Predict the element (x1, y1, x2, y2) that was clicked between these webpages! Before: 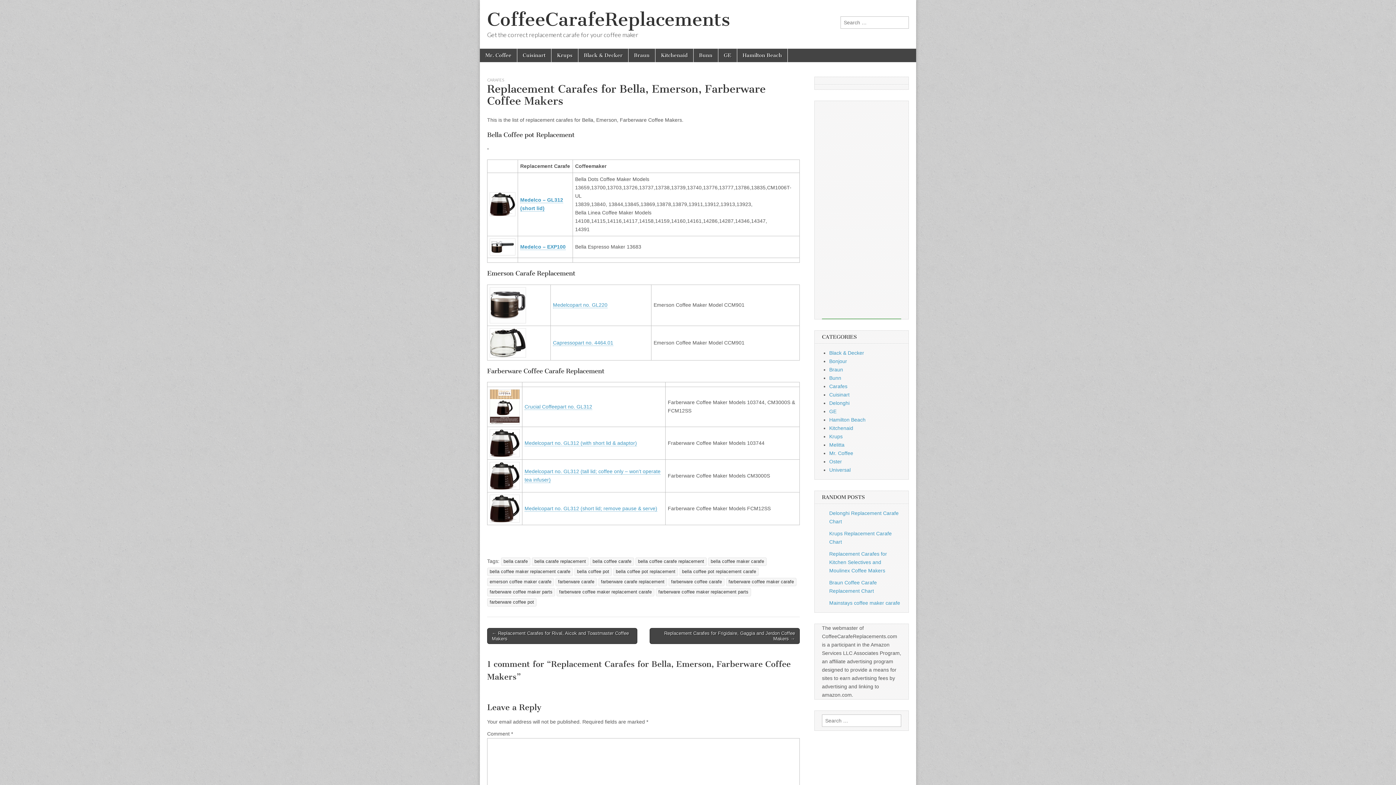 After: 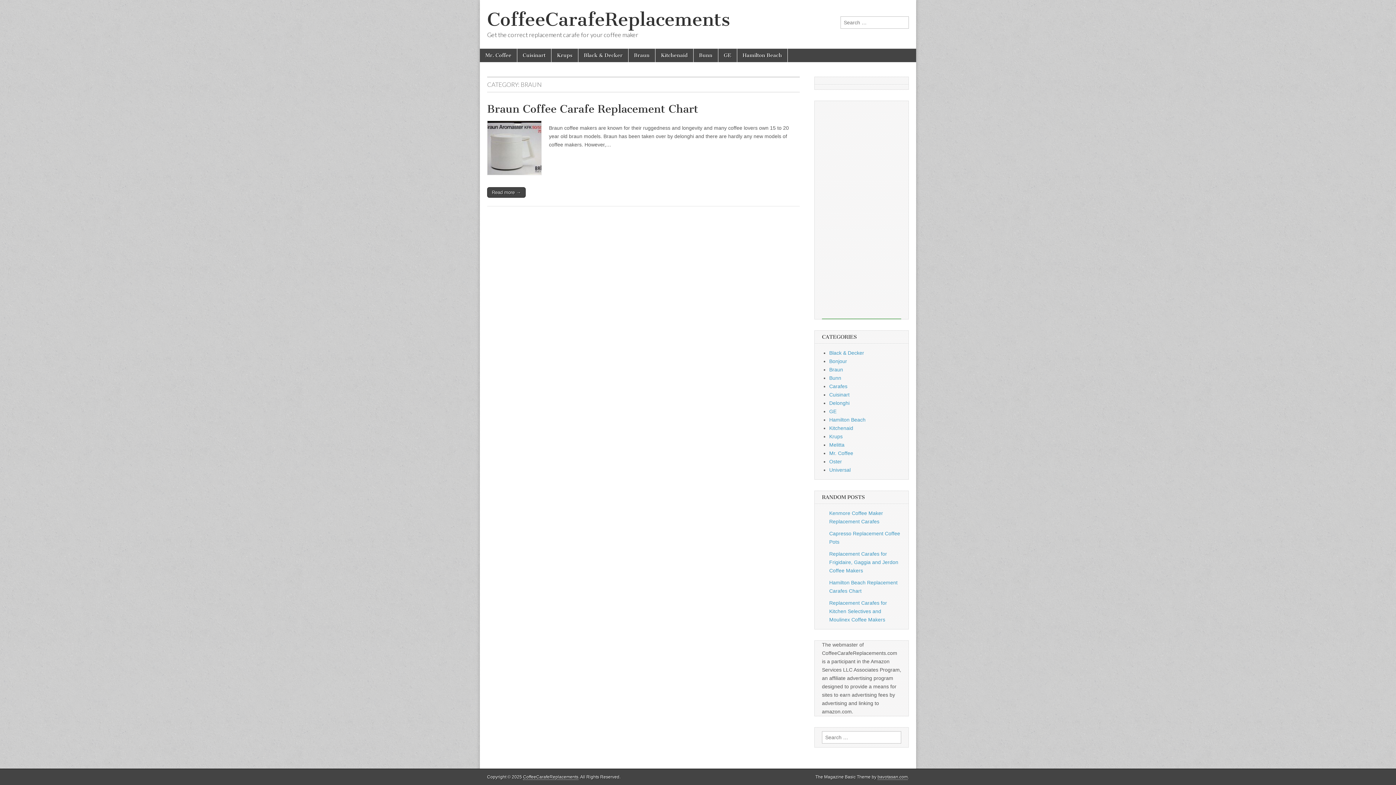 Action: label: Braun bbox: (829, 367, 843, 372)